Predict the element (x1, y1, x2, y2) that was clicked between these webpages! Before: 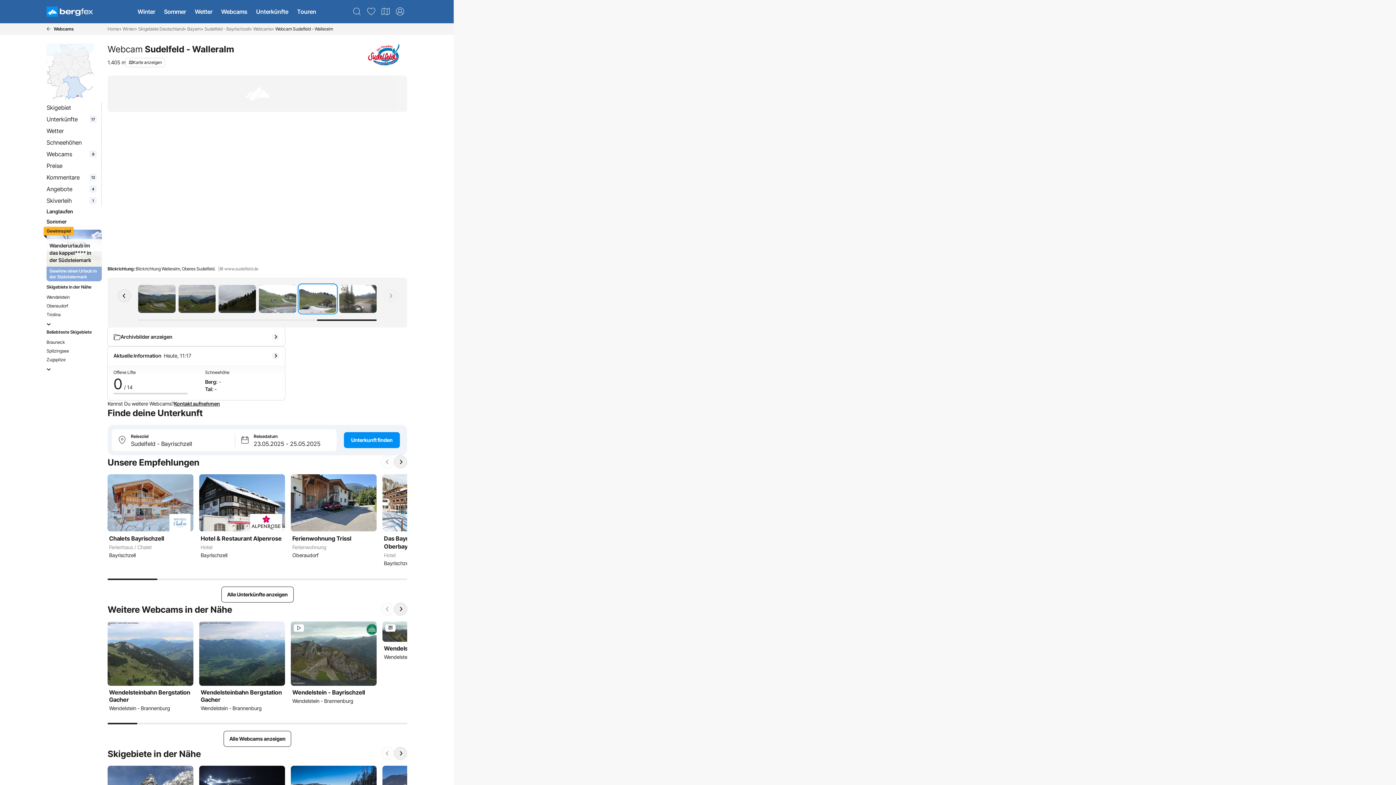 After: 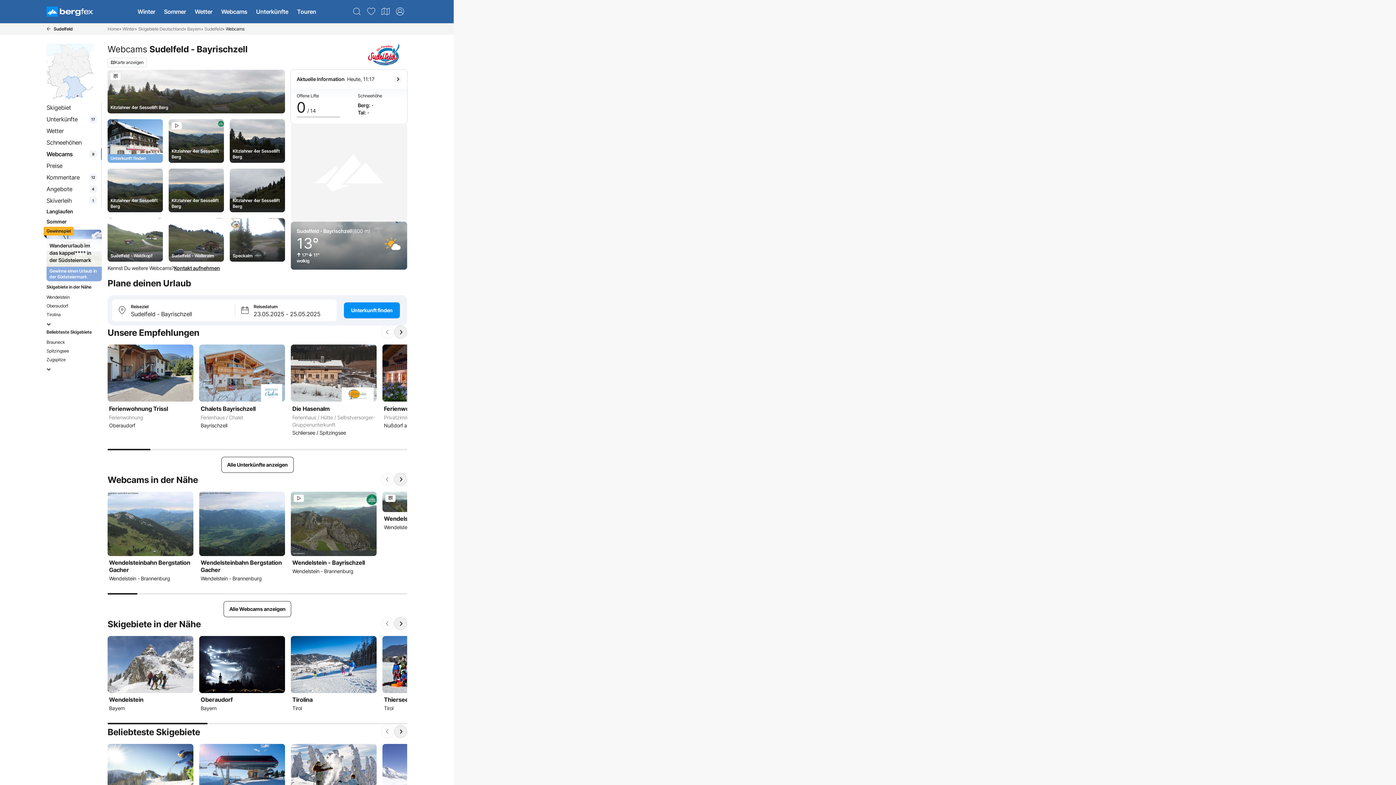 Action: bbox: (46, 23, 73, 34) label: Webcams